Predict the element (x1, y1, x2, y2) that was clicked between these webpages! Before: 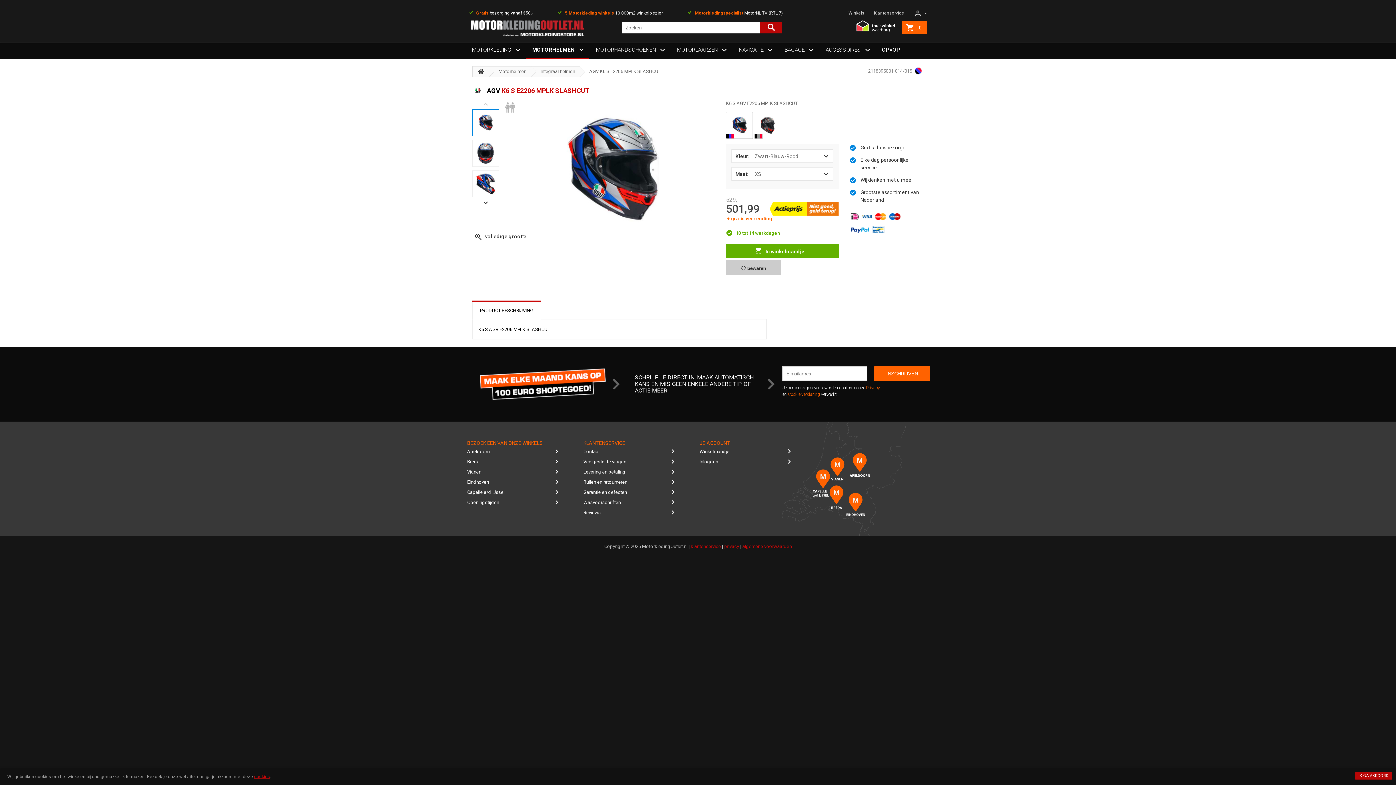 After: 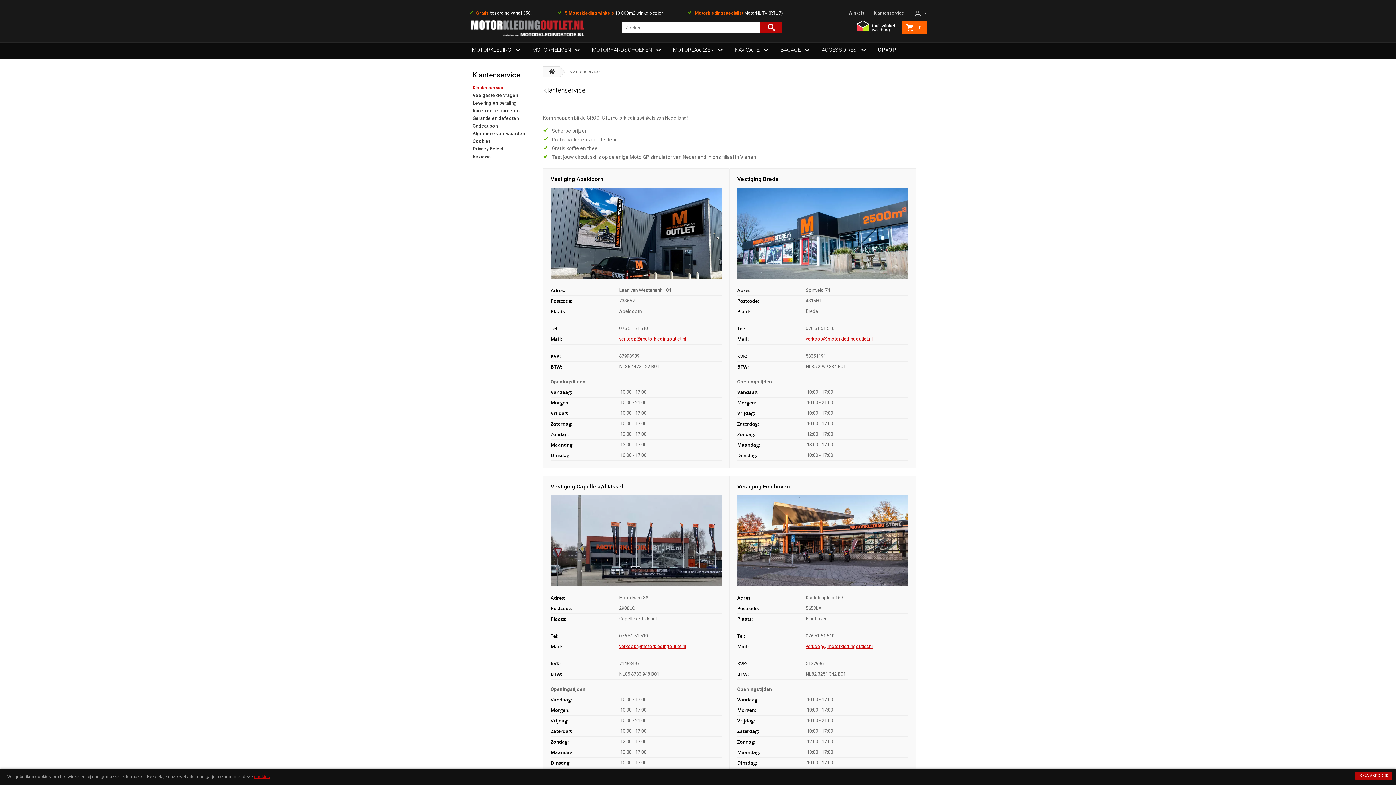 Action: bbox: (465, 467, 581, 477) label: Vianen